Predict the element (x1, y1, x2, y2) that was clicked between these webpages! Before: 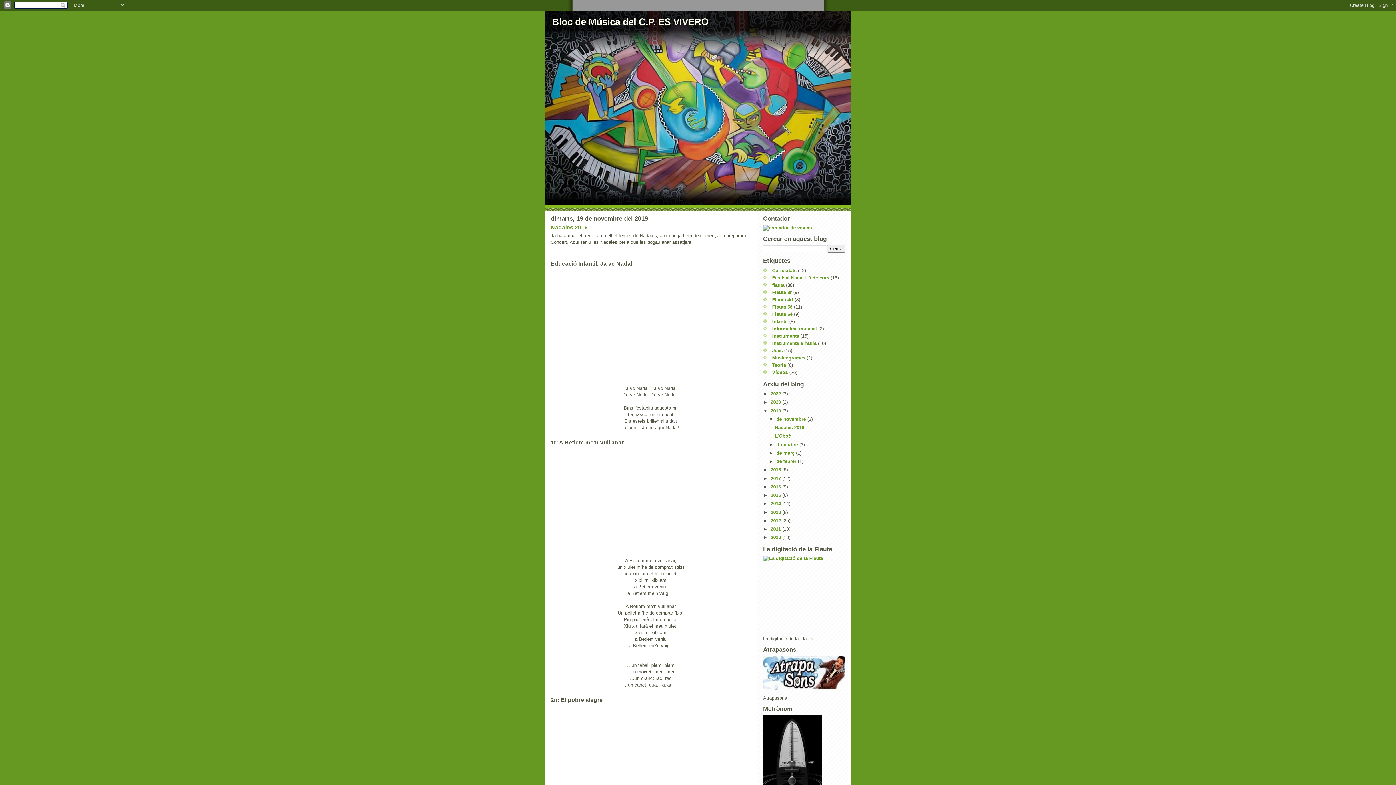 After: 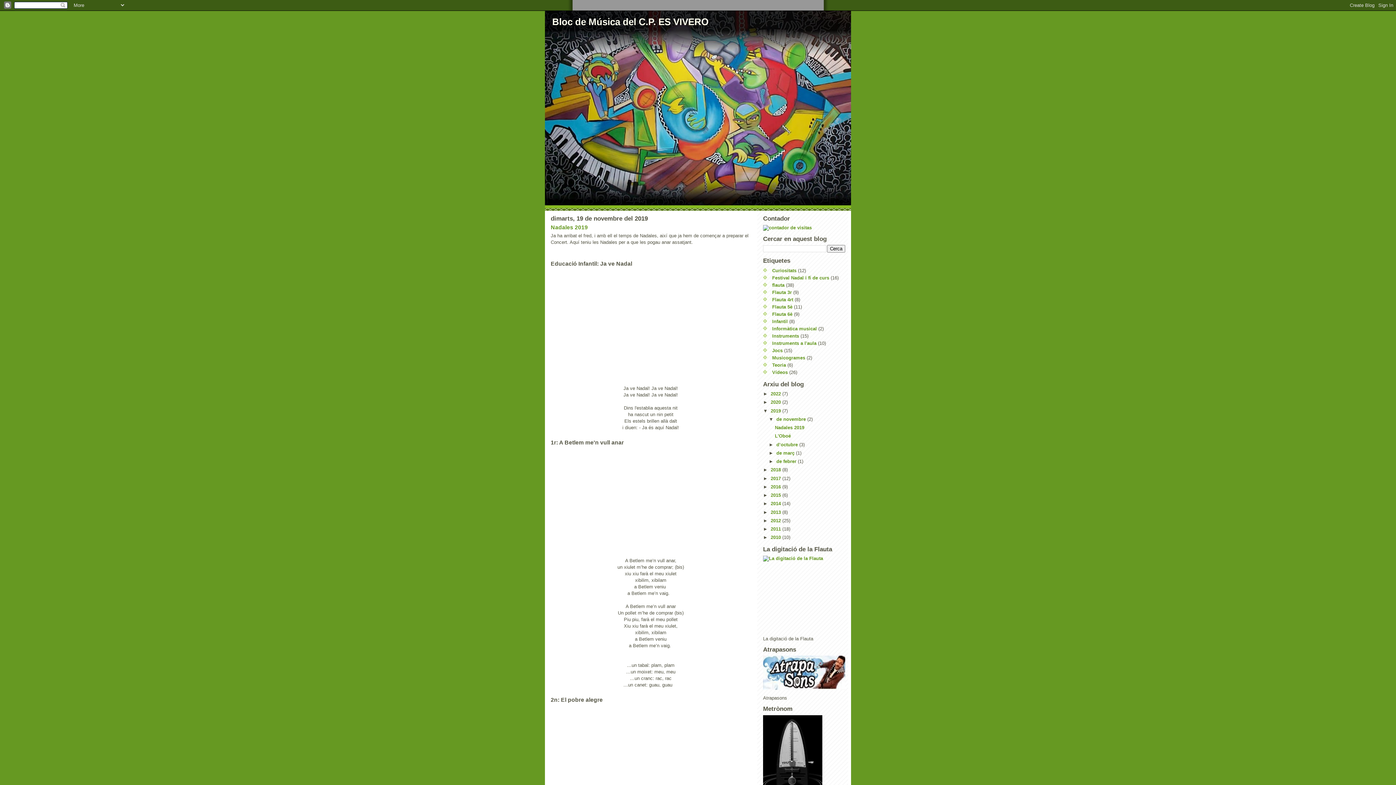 Action: bbox: (770, 408, 782, 413) label: 2019 